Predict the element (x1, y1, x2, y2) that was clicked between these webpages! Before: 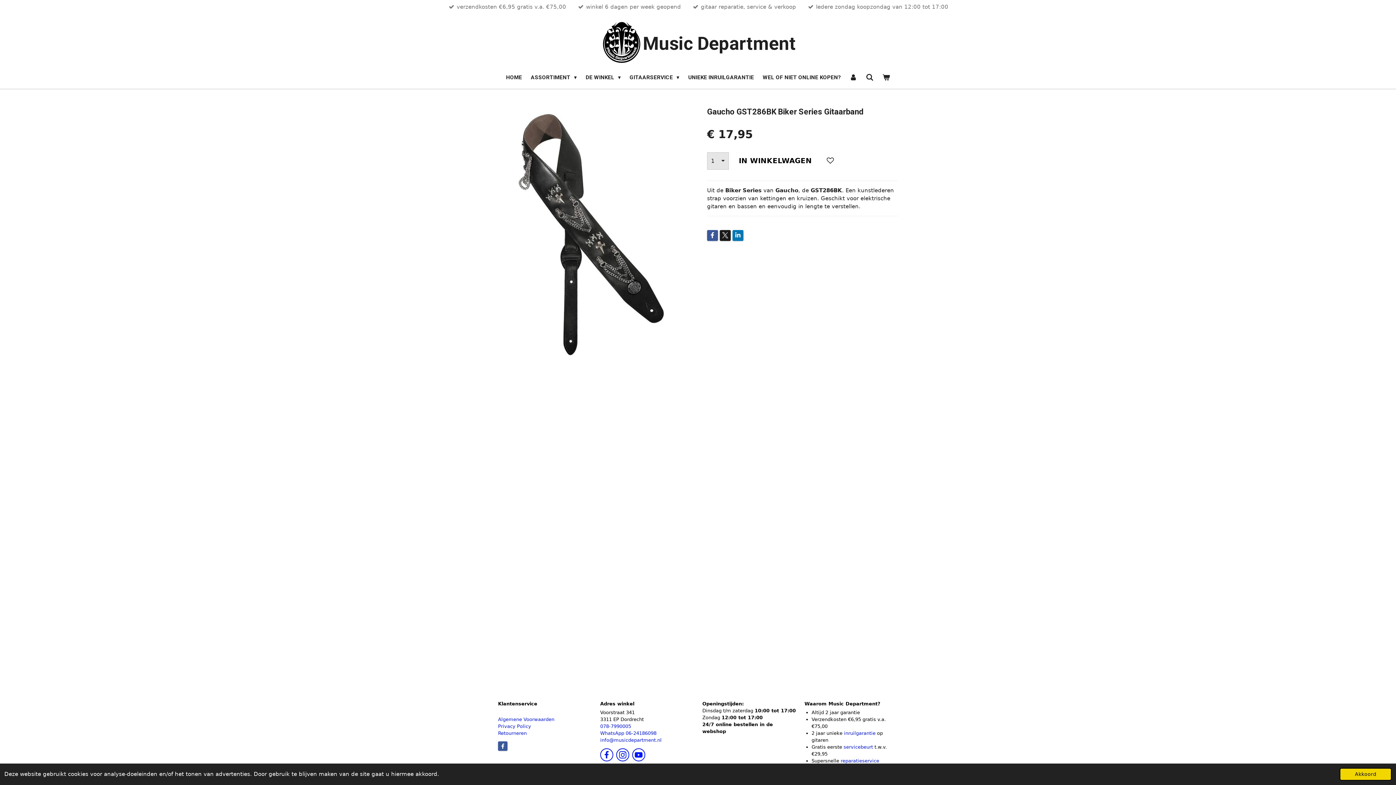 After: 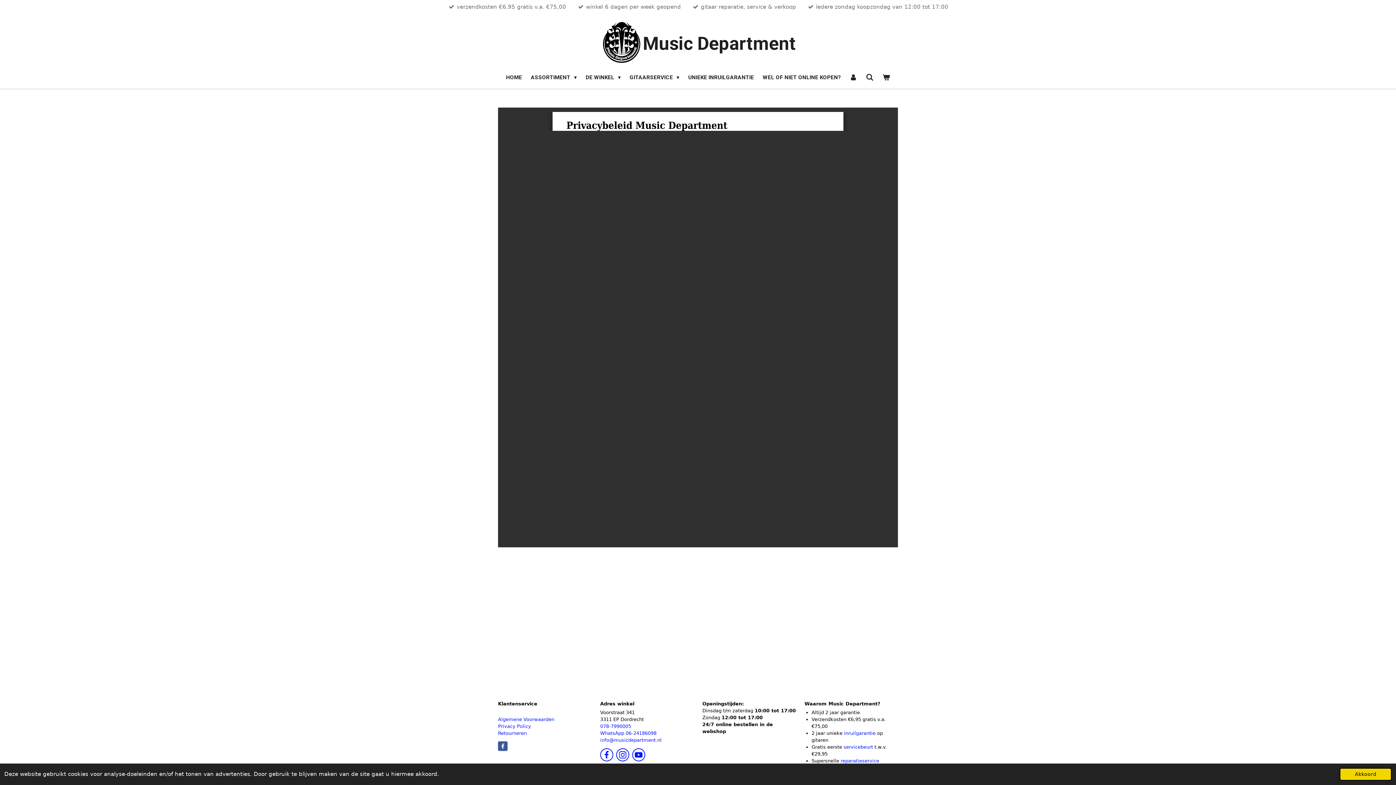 Action: label: Privacy Policy bbox: (498, 724, 531, 729)